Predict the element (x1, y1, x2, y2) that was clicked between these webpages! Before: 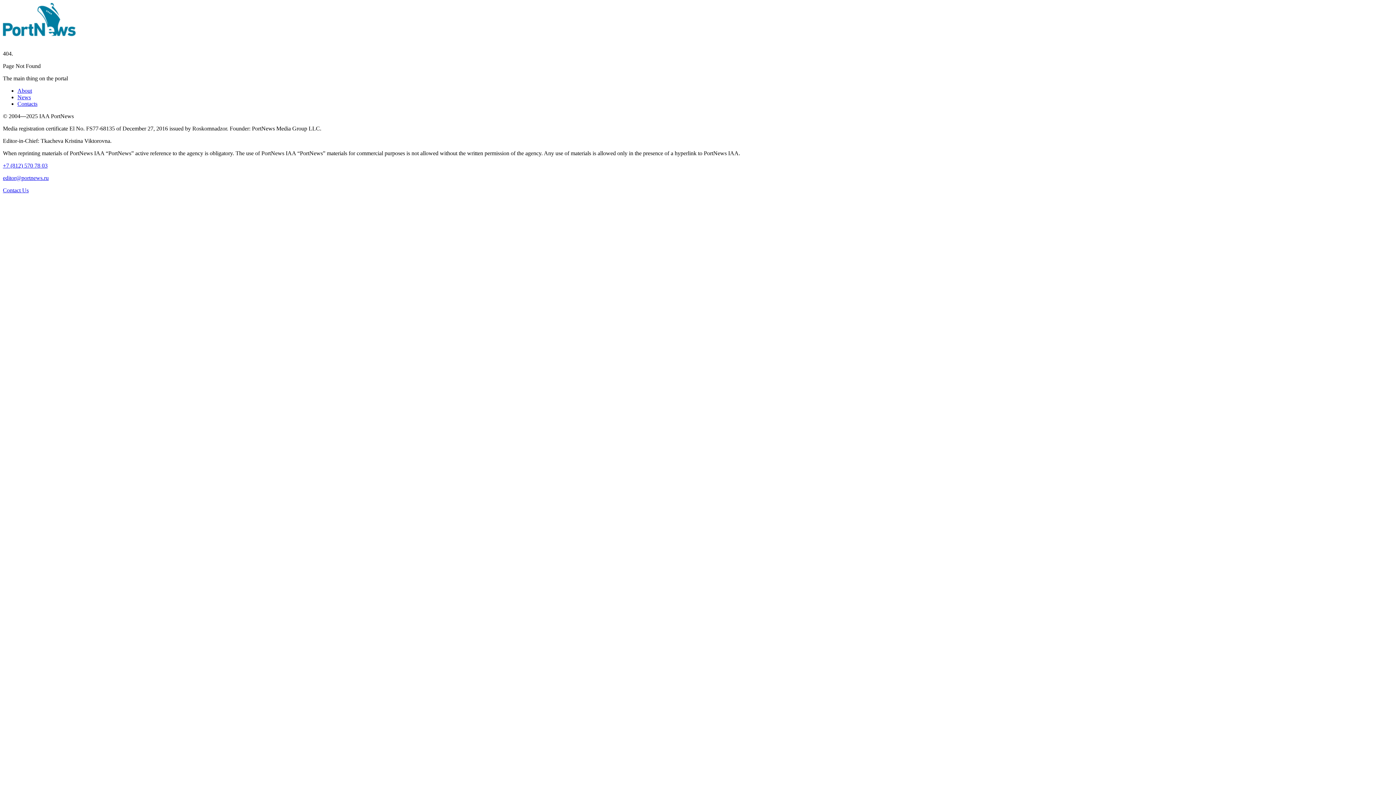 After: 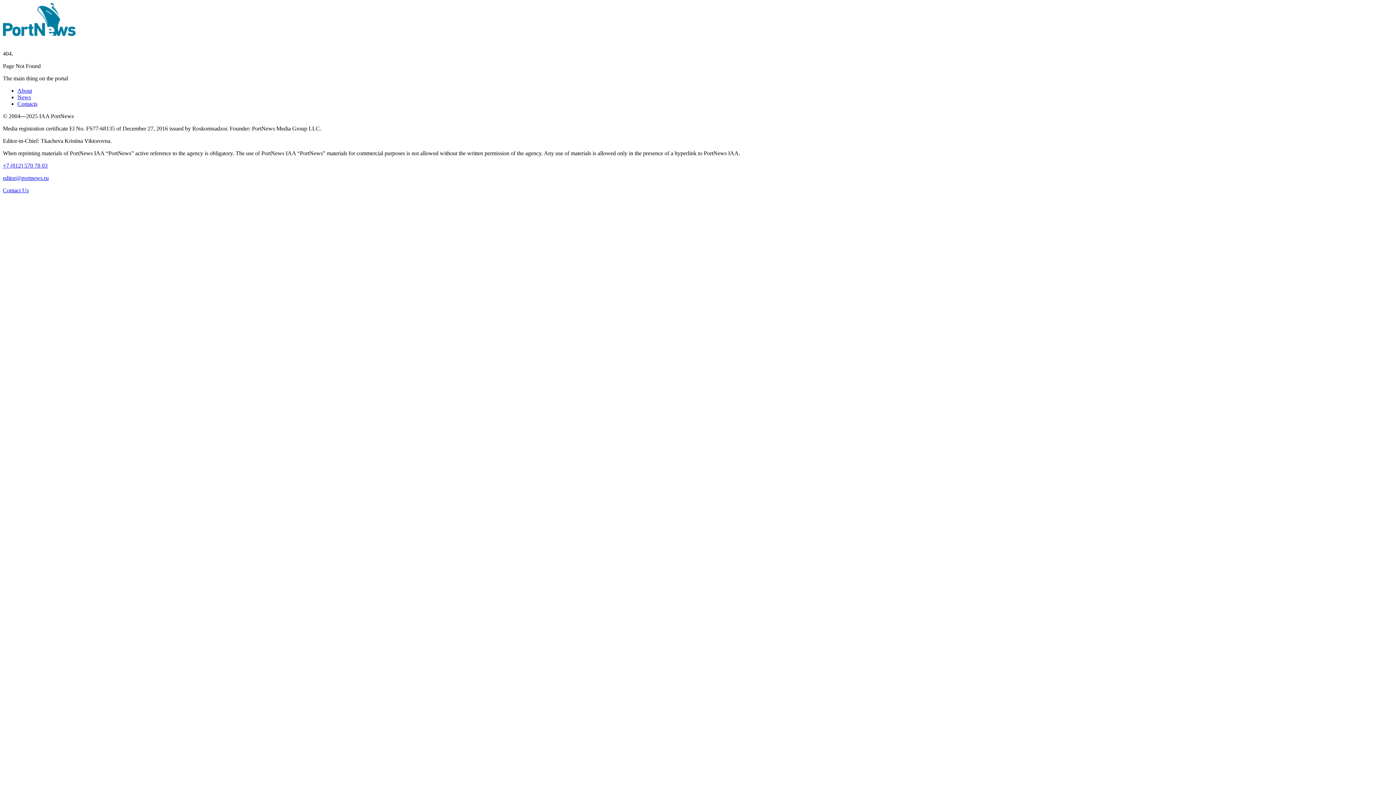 Action: bbox: (2, 162, 1393, 169) label: +7 (812) 570 78 03